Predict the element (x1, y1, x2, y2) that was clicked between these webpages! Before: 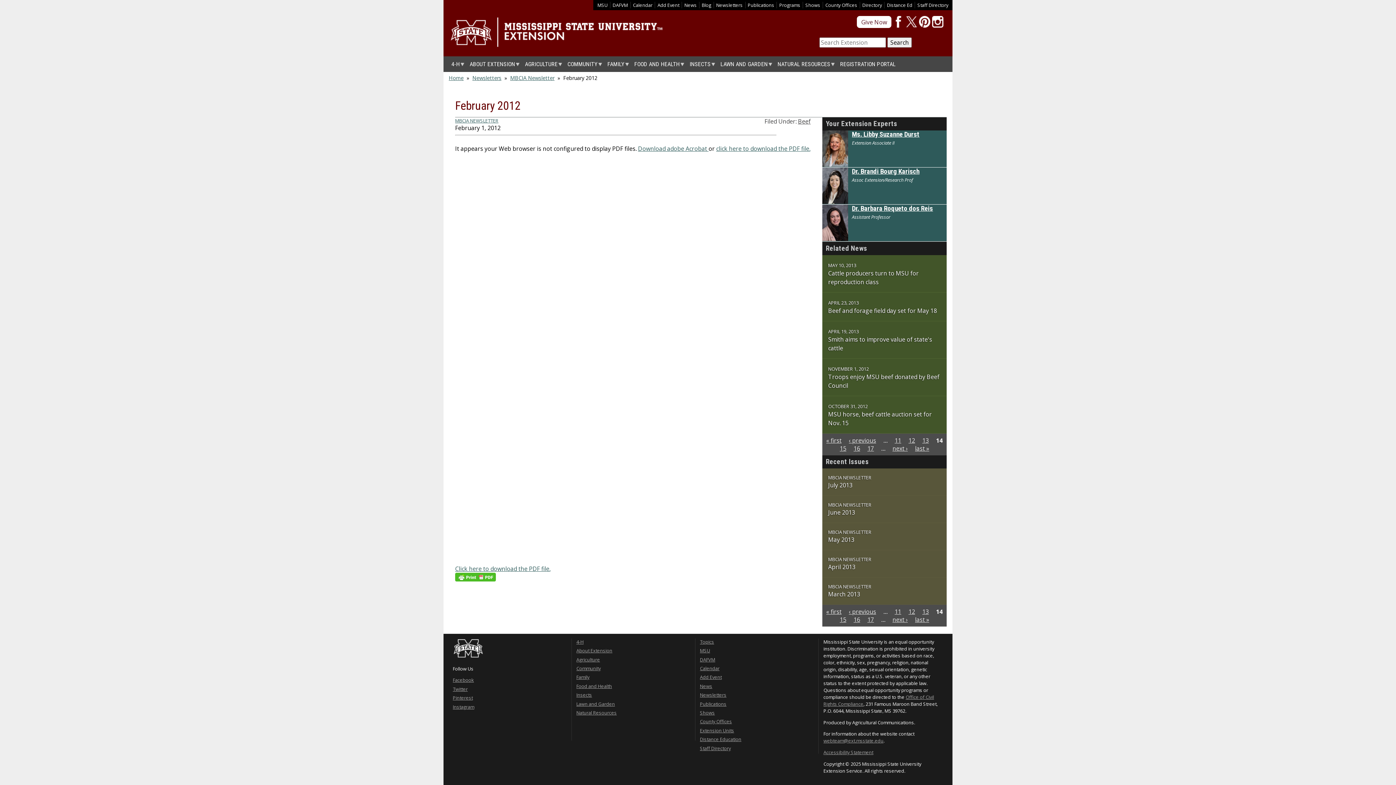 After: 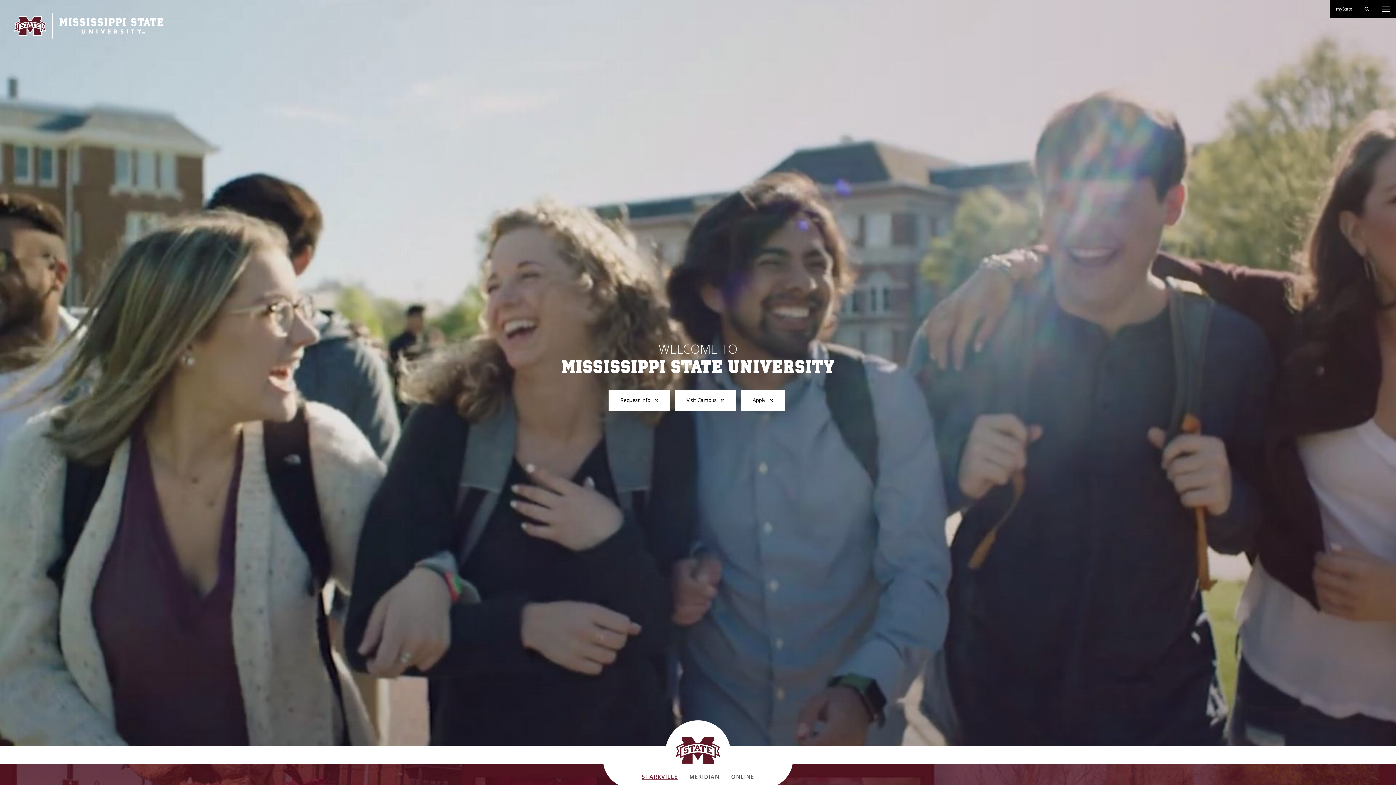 Action: label: MSU bbox: (700, 647, 710, 654)